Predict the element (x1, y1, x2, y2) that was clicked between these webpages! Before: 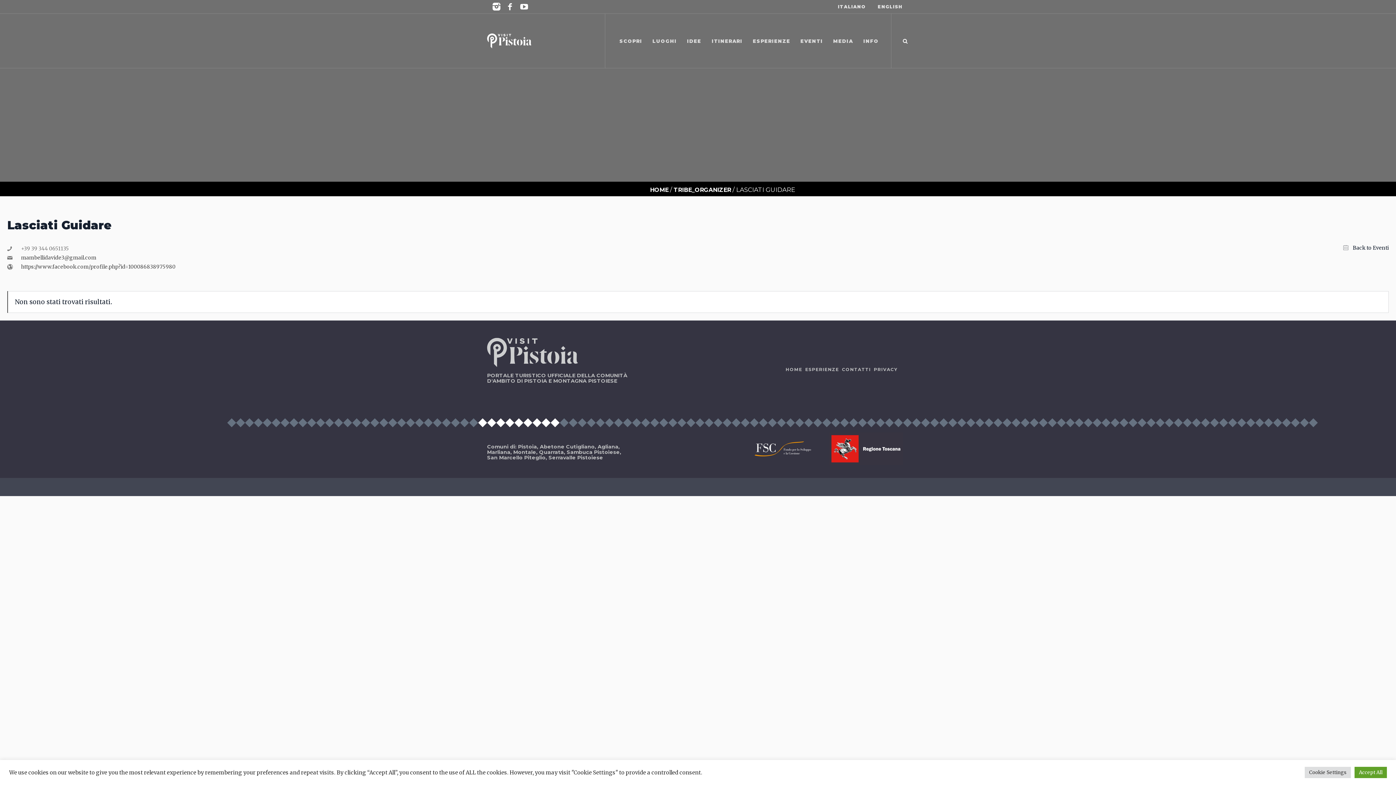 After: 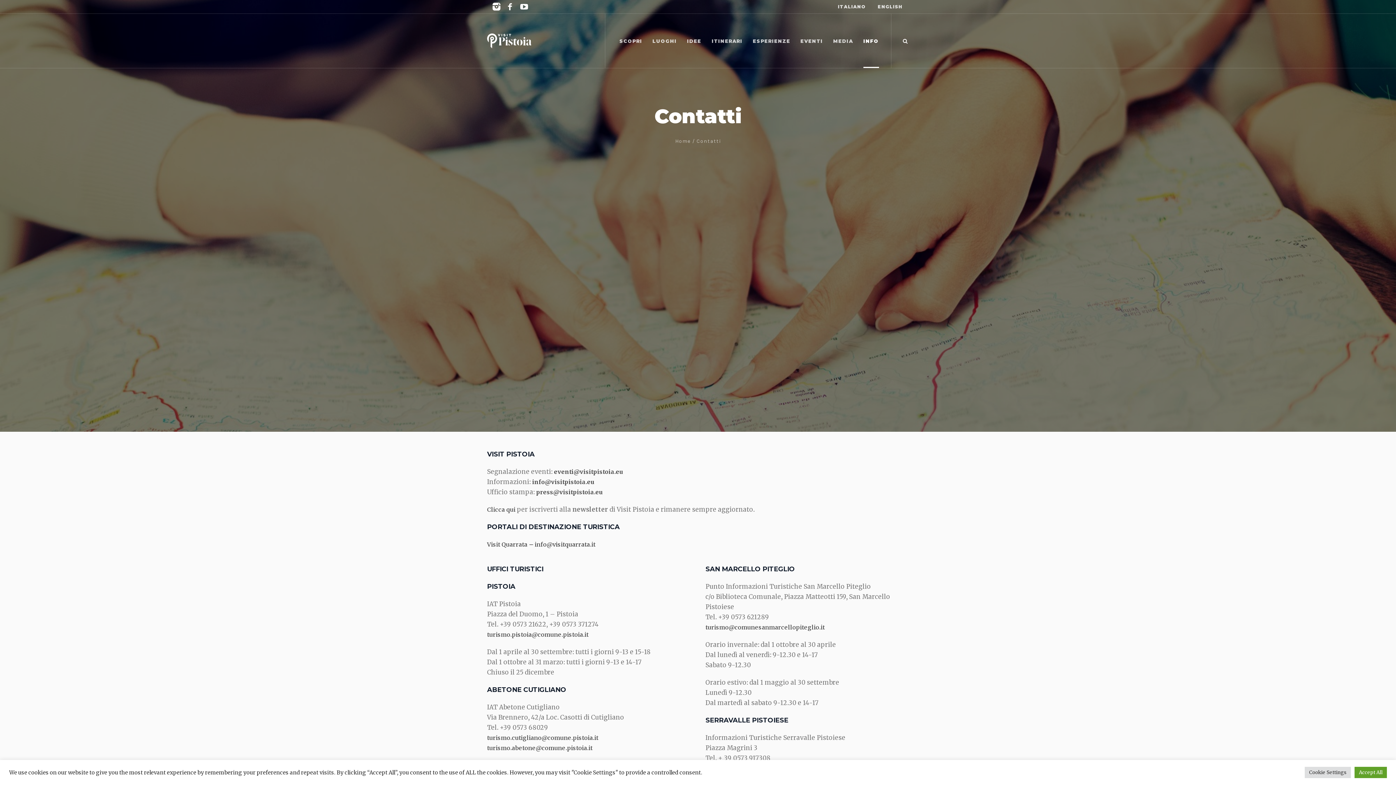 Action: label: CONTATTI bbox: (842, 364, 871, 374)